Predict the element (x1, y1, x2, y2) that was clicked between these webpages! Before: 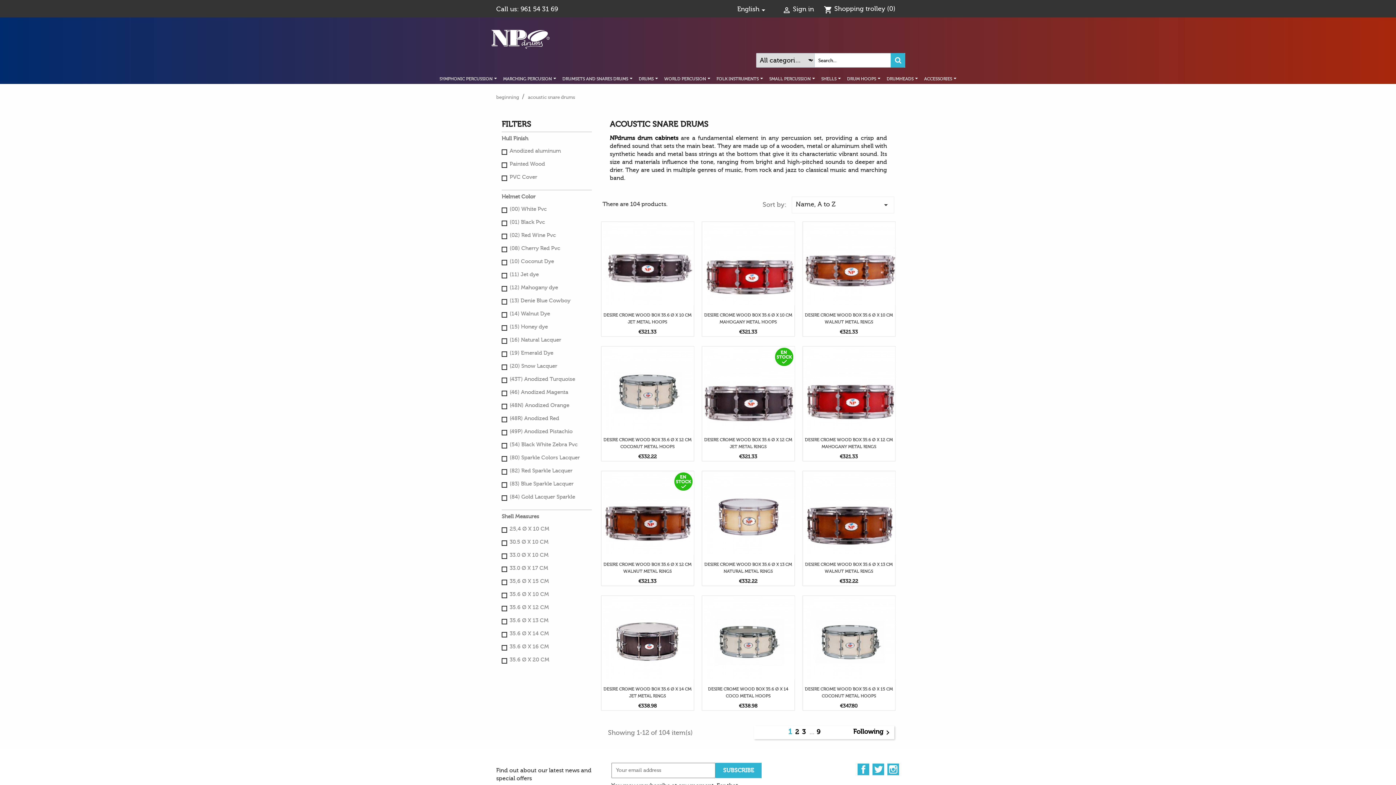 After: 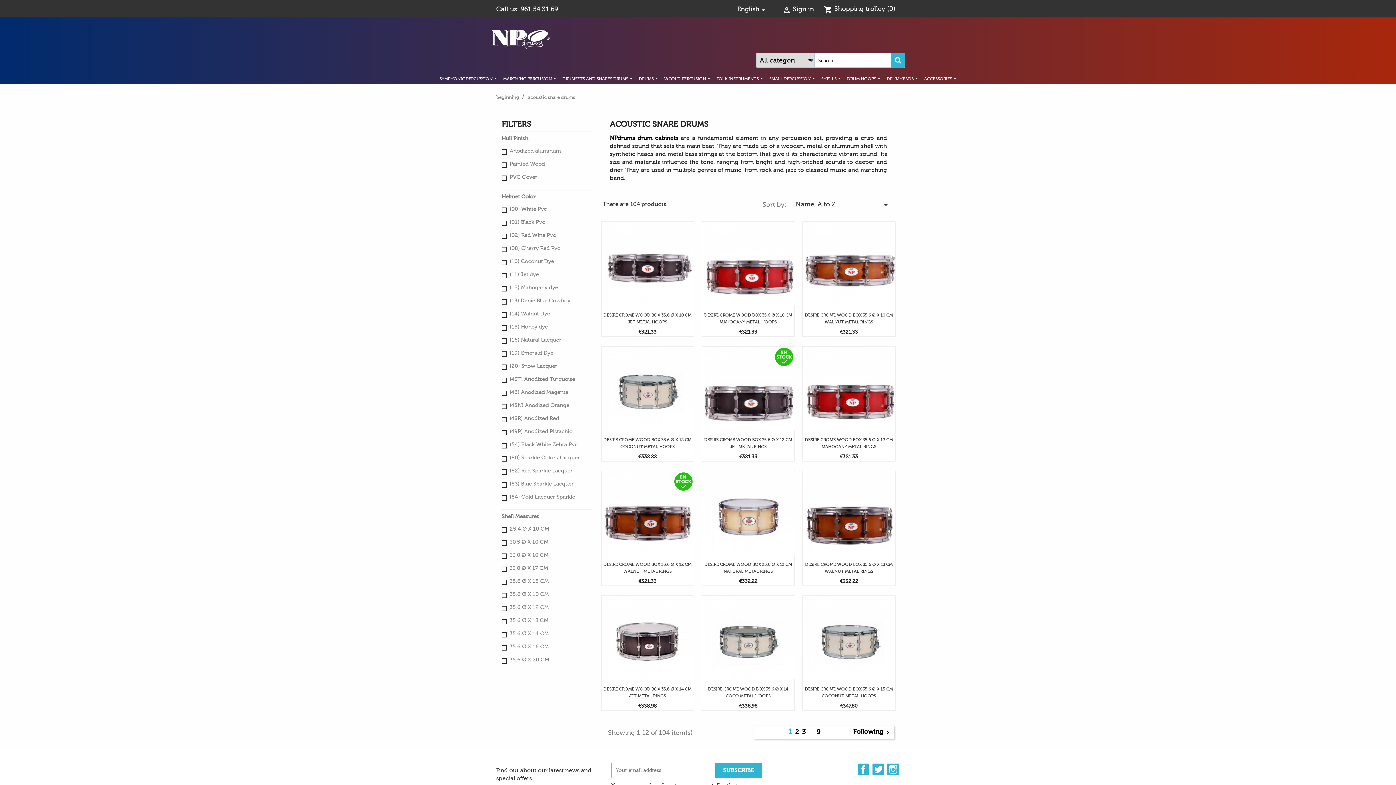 Action: bbox: (788, 727, 795, 736) label: 1 